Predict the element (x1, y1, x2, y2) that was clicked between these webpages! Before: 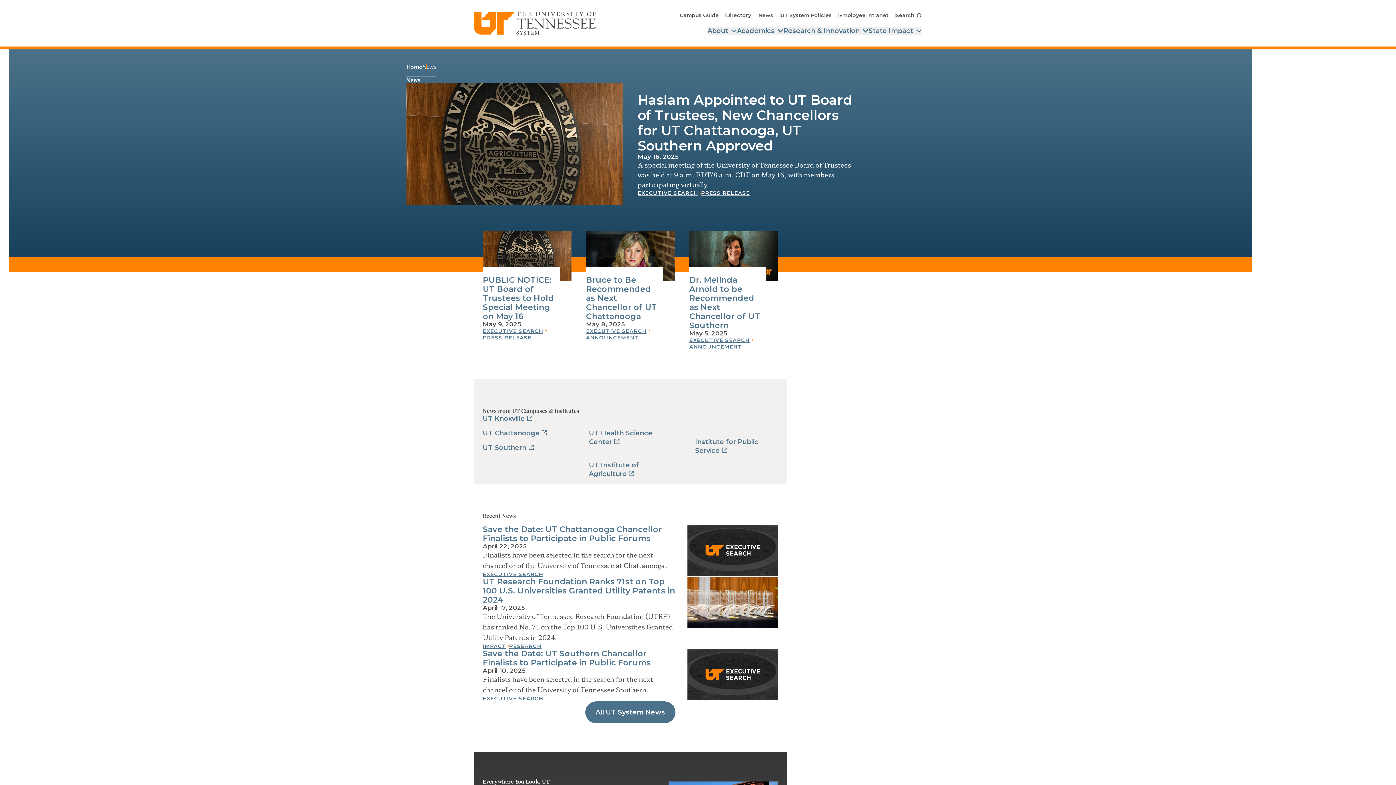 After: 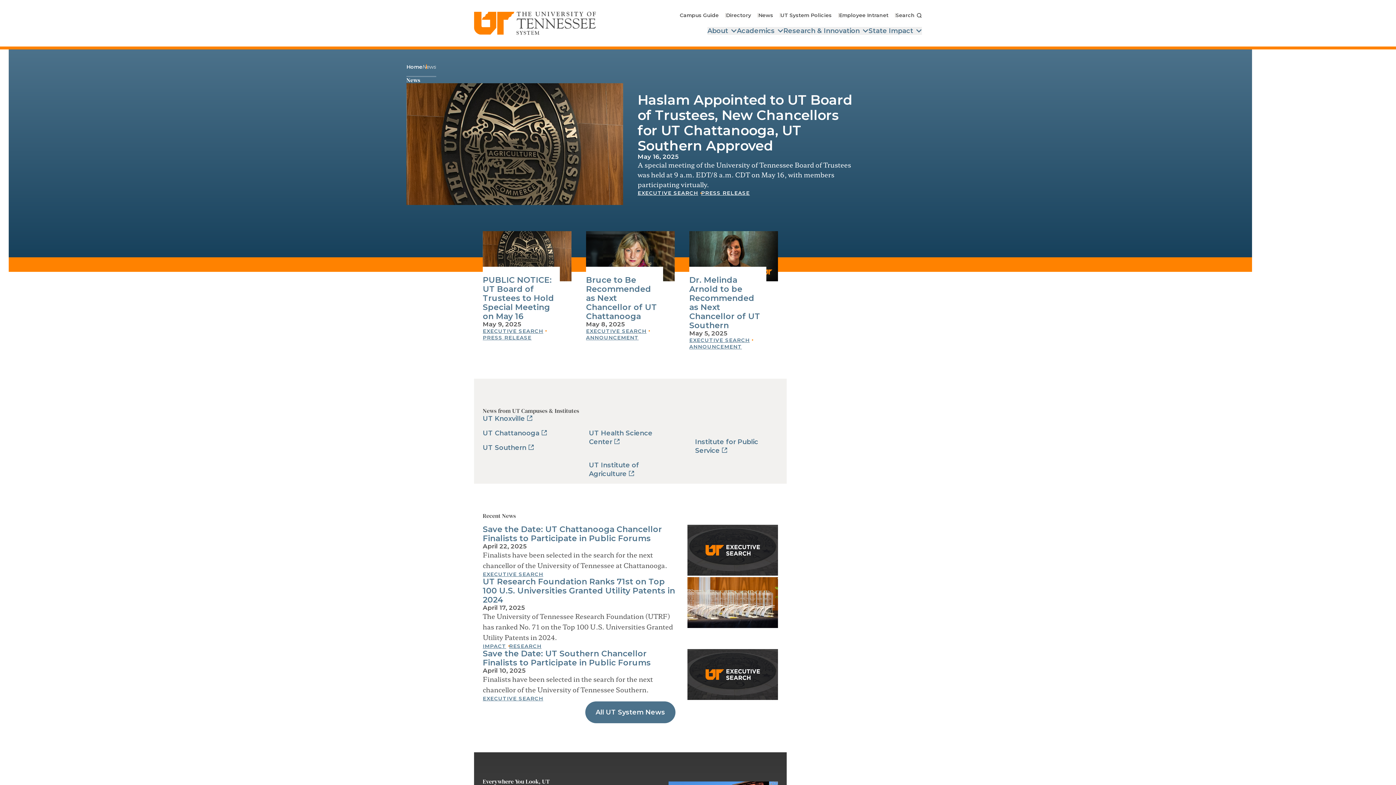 Action: bbox: (758, 12, 773, 18) label: News